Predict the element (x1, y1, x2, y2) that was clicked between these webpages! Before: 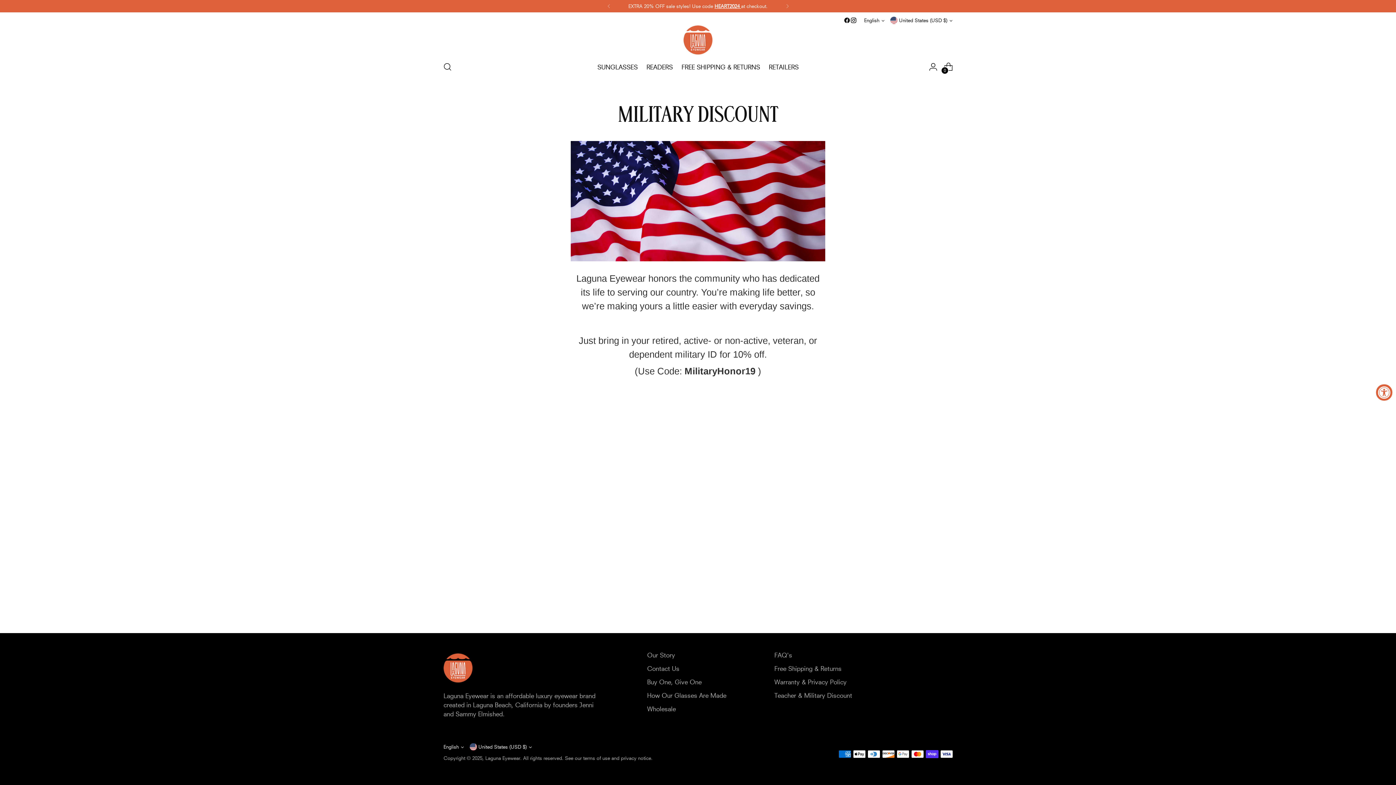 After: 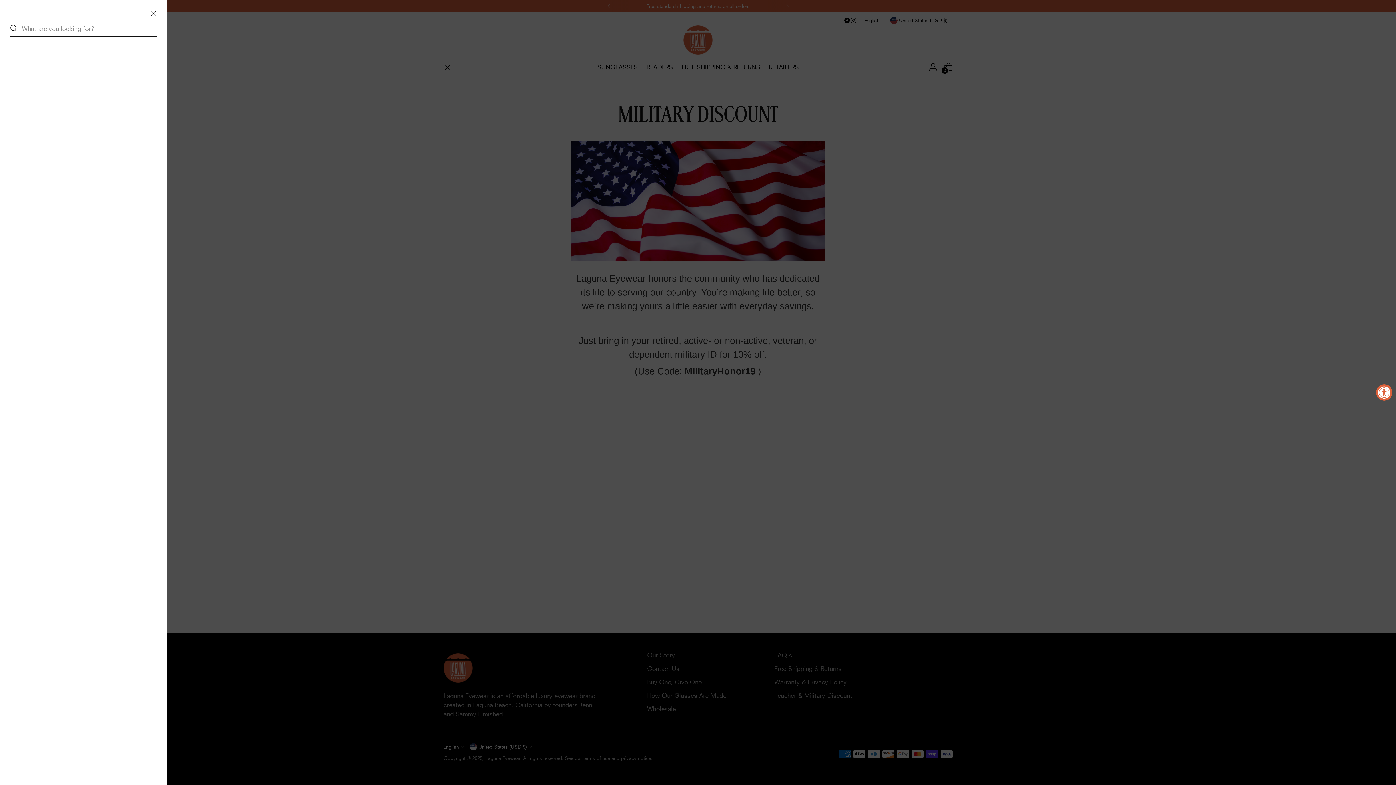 Action: label: Open search modal bbox: (440, 59, 454, 74)